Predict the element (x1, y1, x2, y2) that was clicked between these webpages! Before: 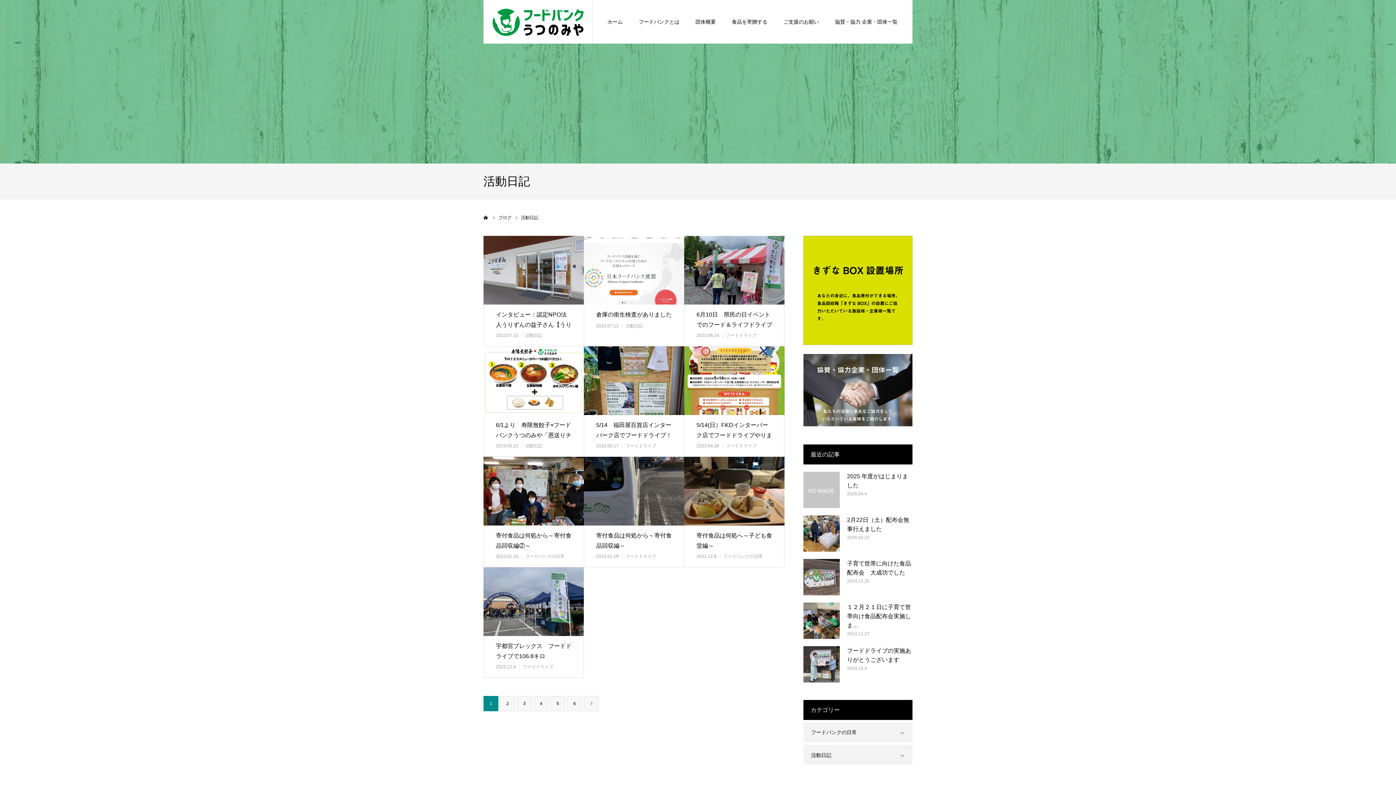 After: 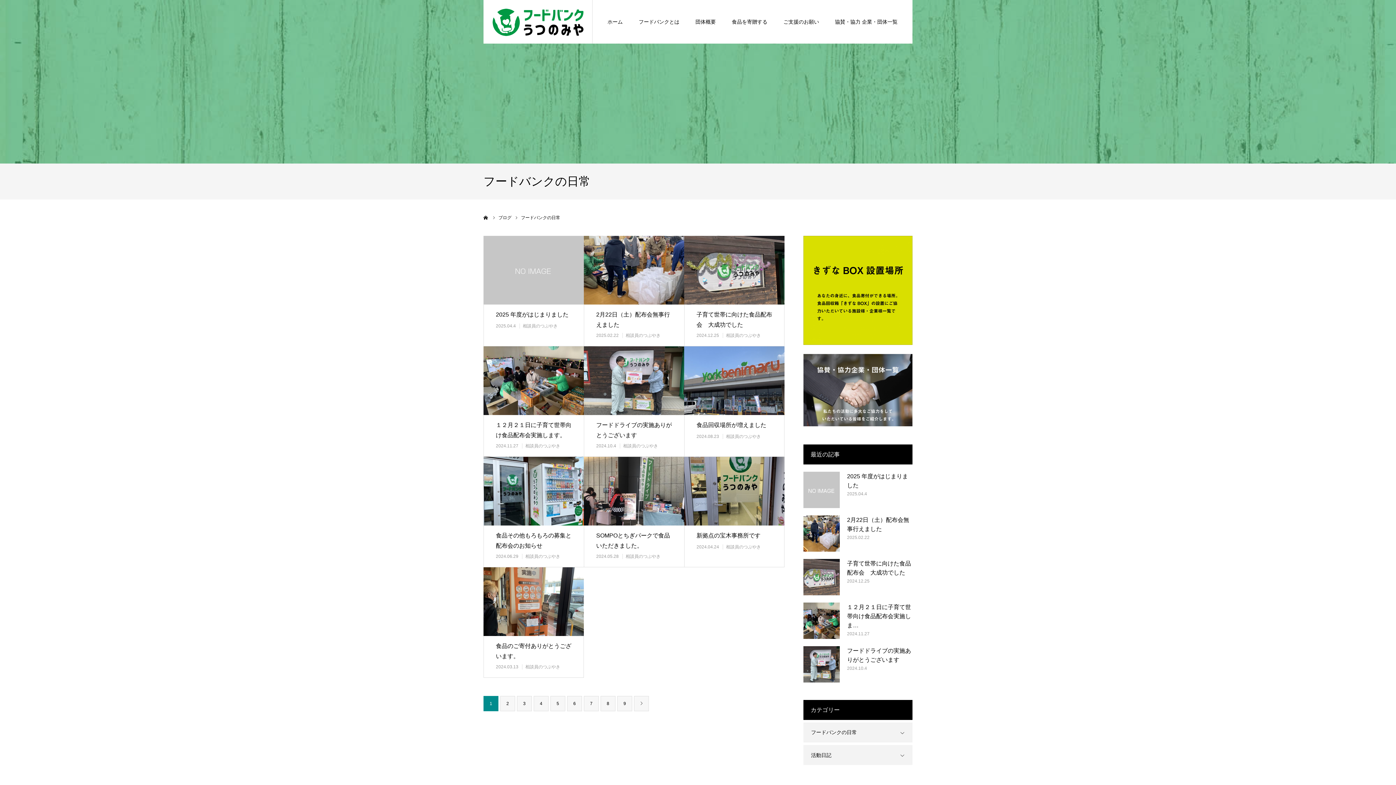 Action: label: フードバンクの日常 bbox: (723, 554, 762, 559)